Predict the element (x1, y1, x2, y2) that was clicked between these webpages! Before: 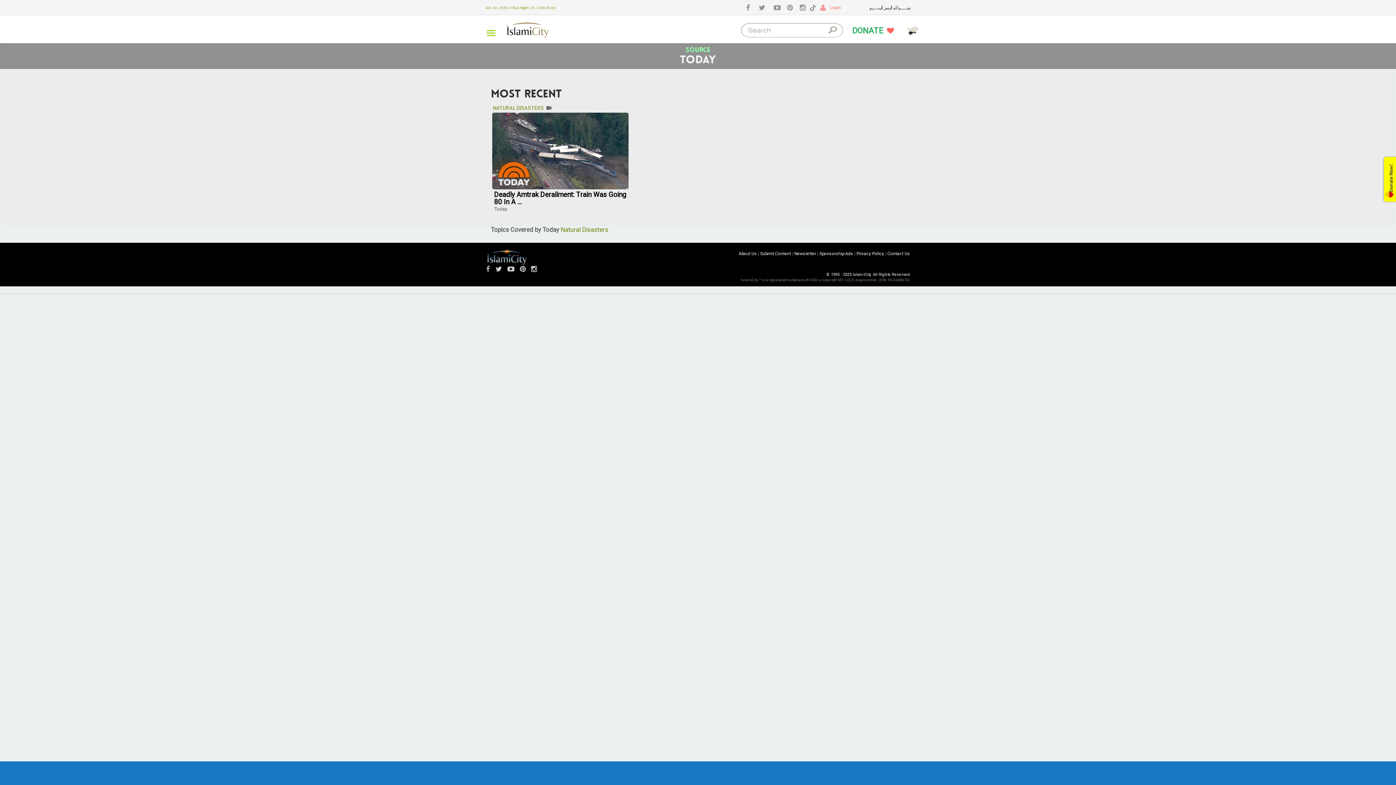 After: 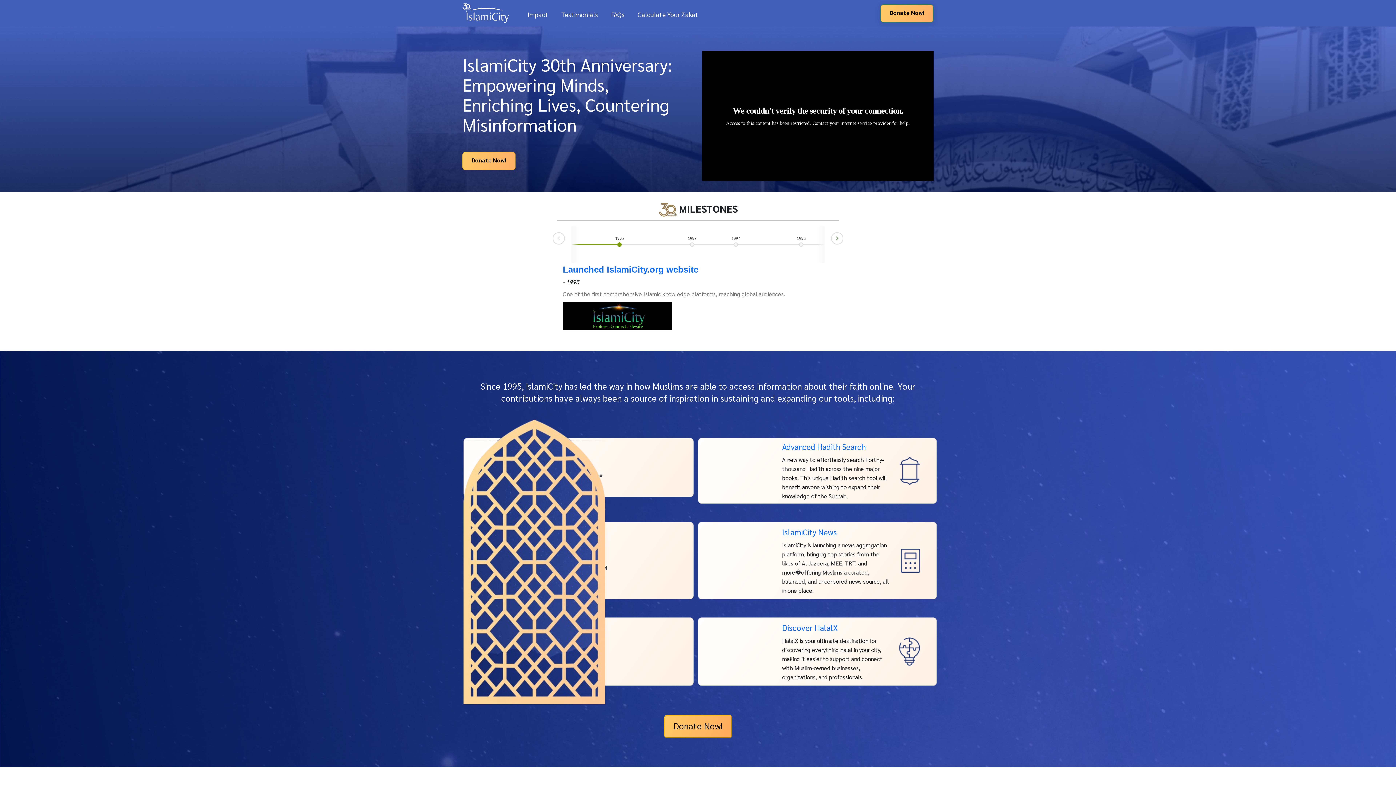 Action: bbox: (852, 25, 895, 36) label: DONATE 